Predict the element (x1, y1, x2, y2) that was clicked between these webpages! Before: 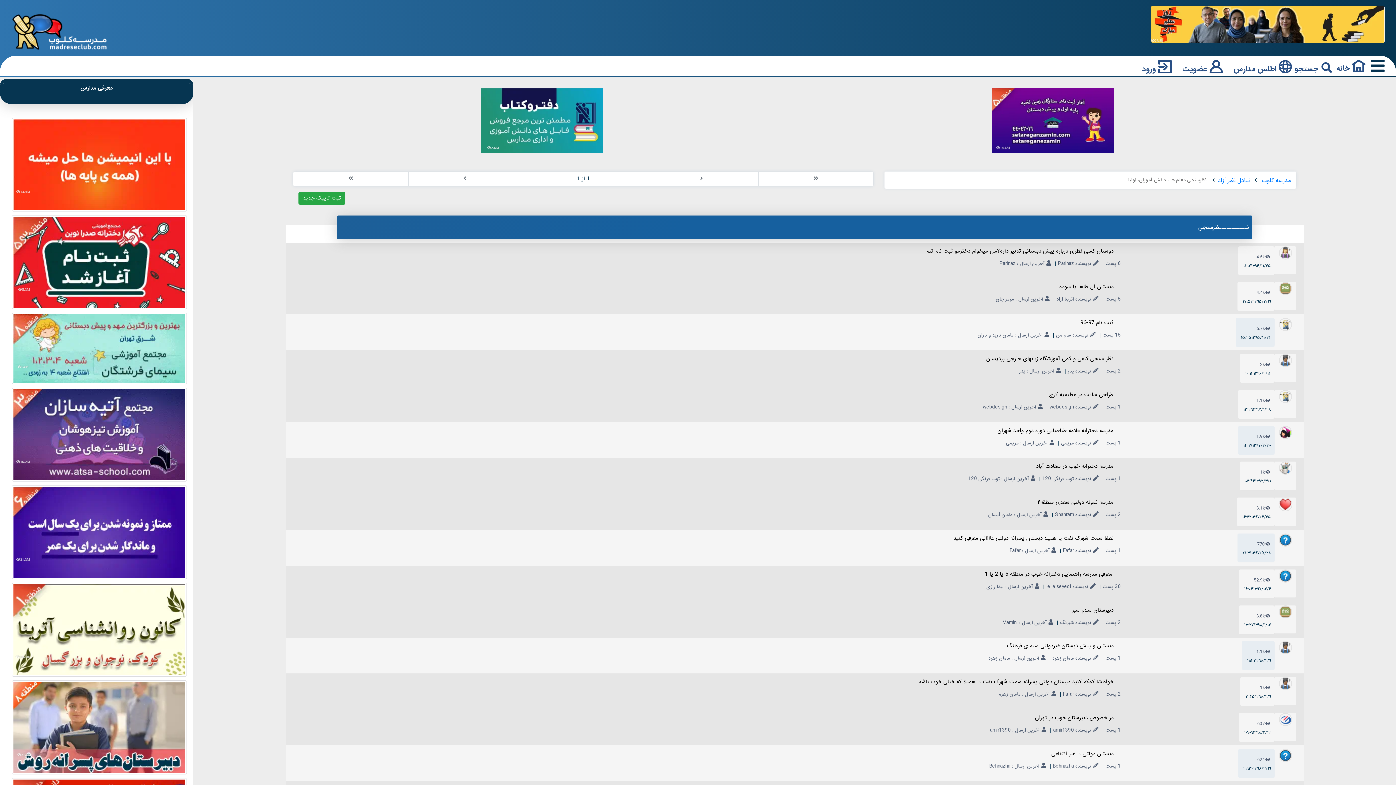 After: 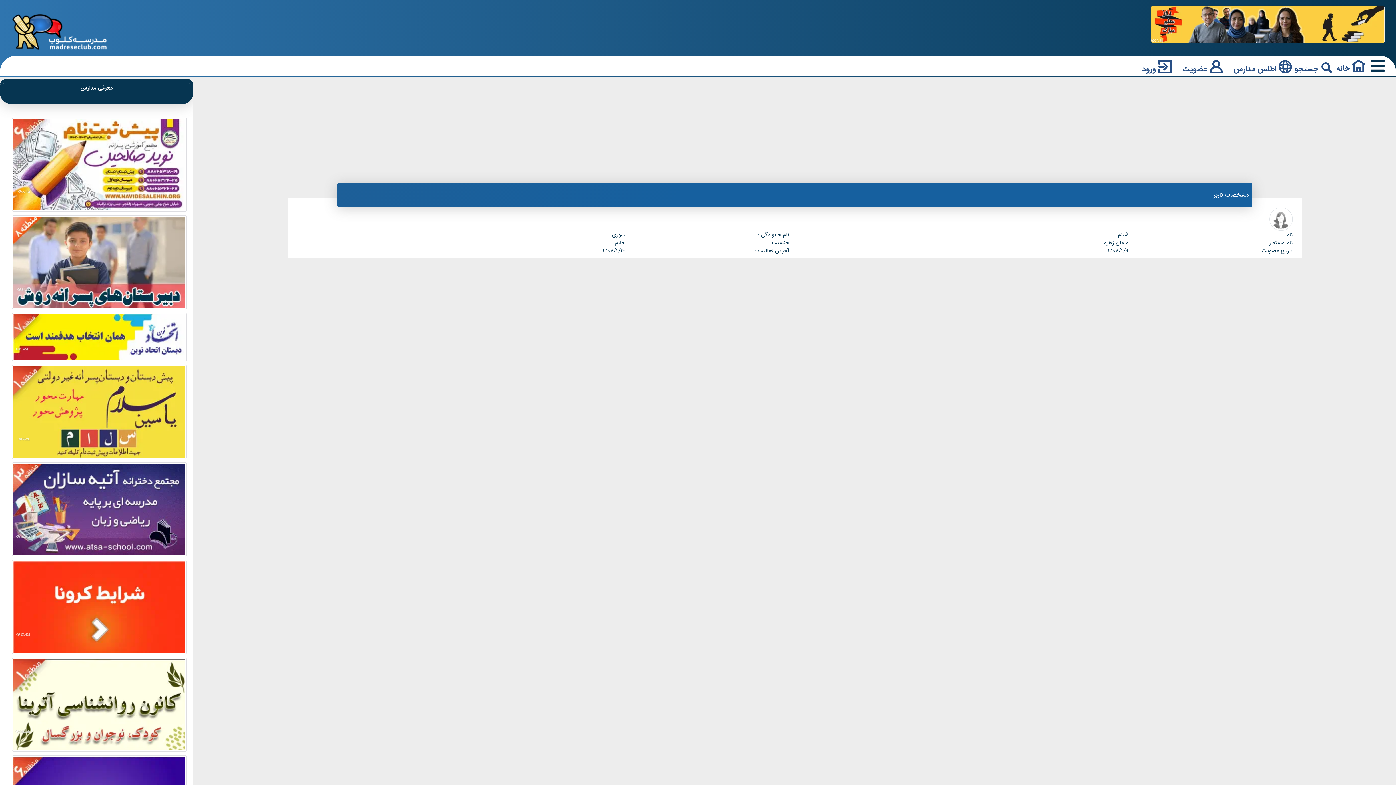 Action: bbox: (1050, 655, 1098, 664) label: نویسنده مامان زهره